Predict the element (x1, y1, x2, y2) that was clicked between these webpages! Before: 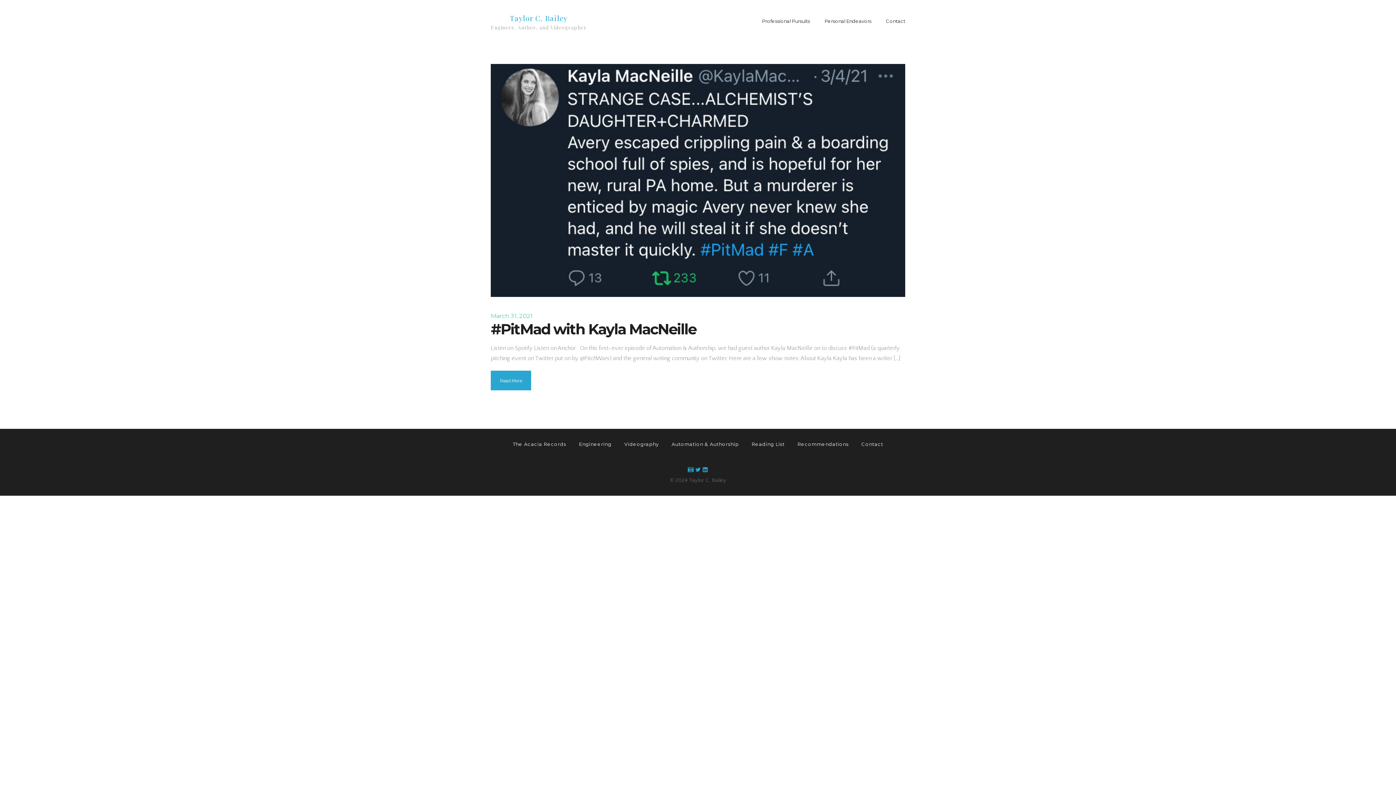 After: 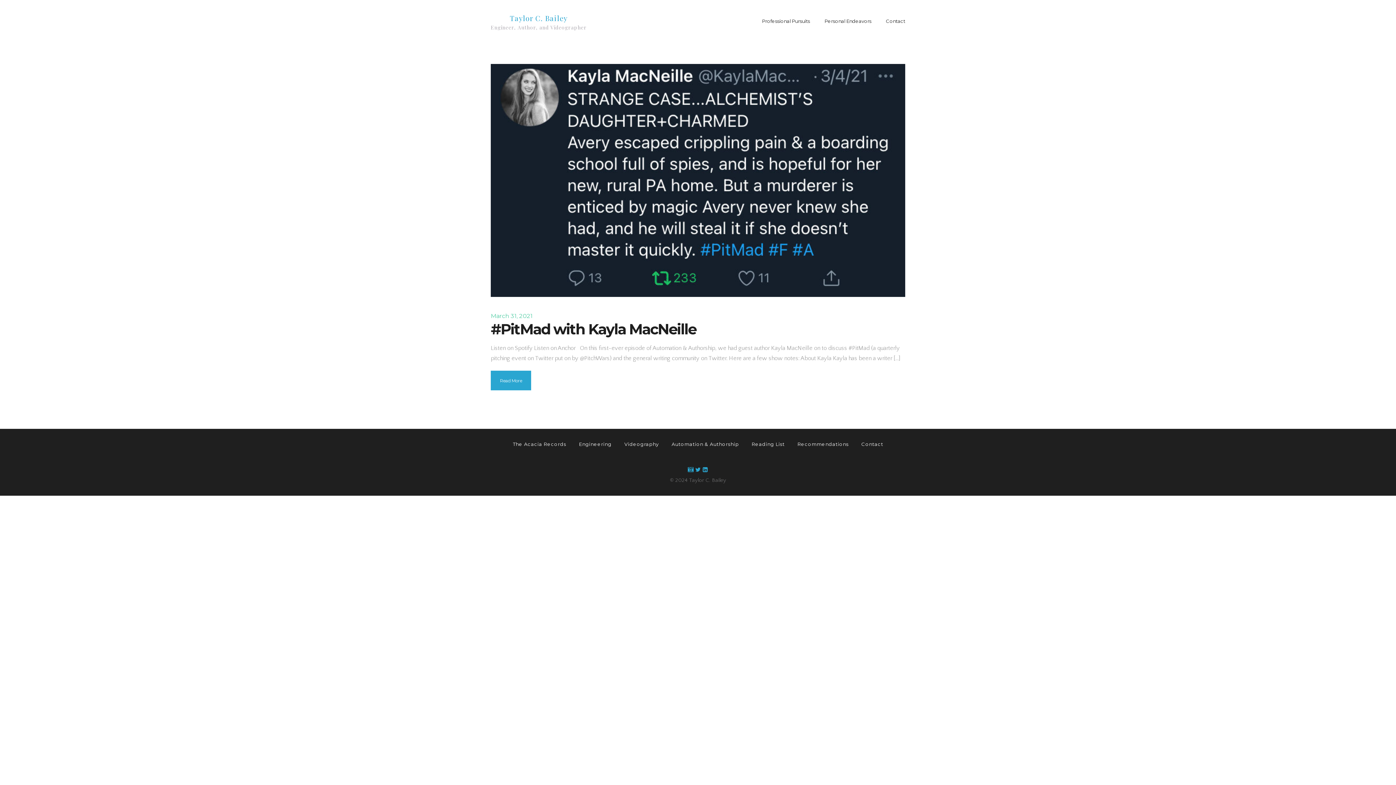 Action: bbox: (688, 467, 693, 472)